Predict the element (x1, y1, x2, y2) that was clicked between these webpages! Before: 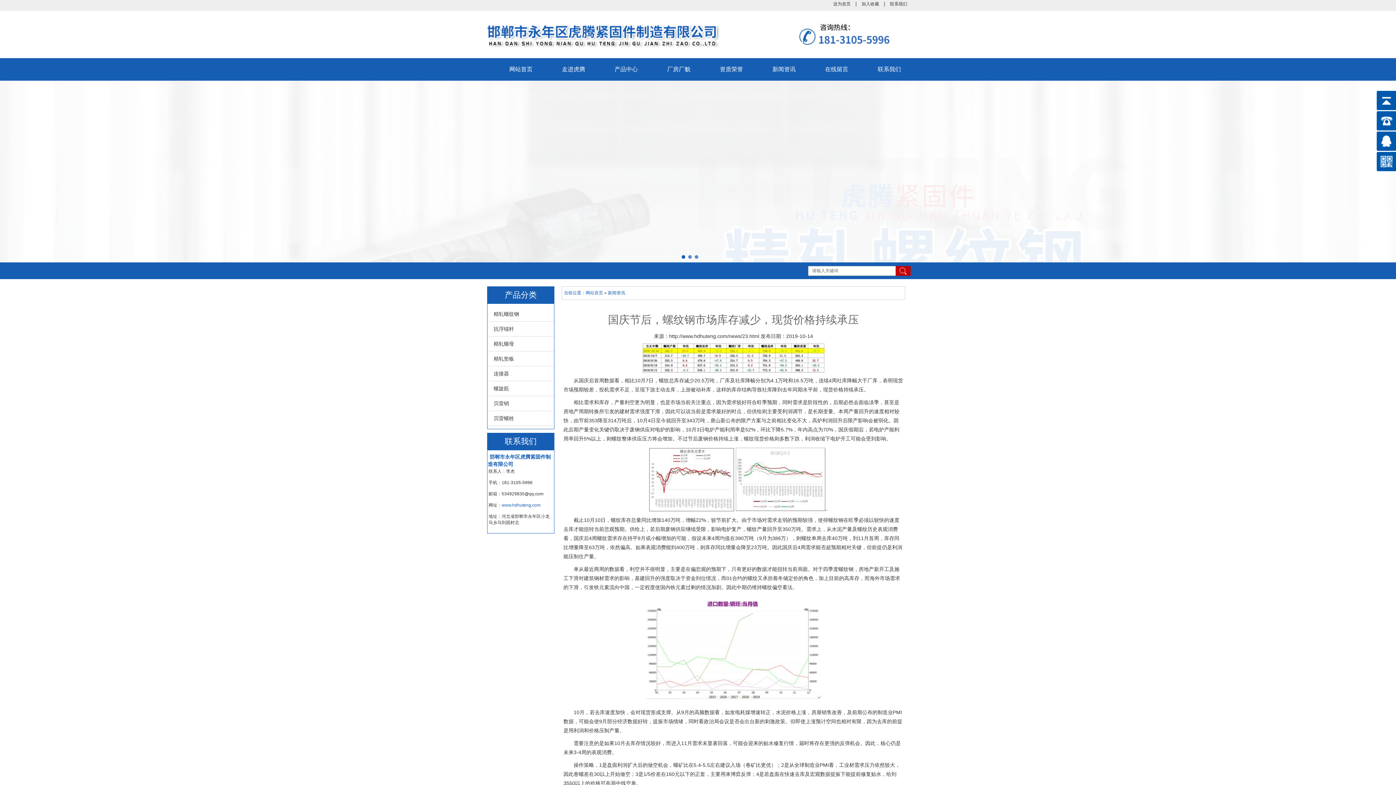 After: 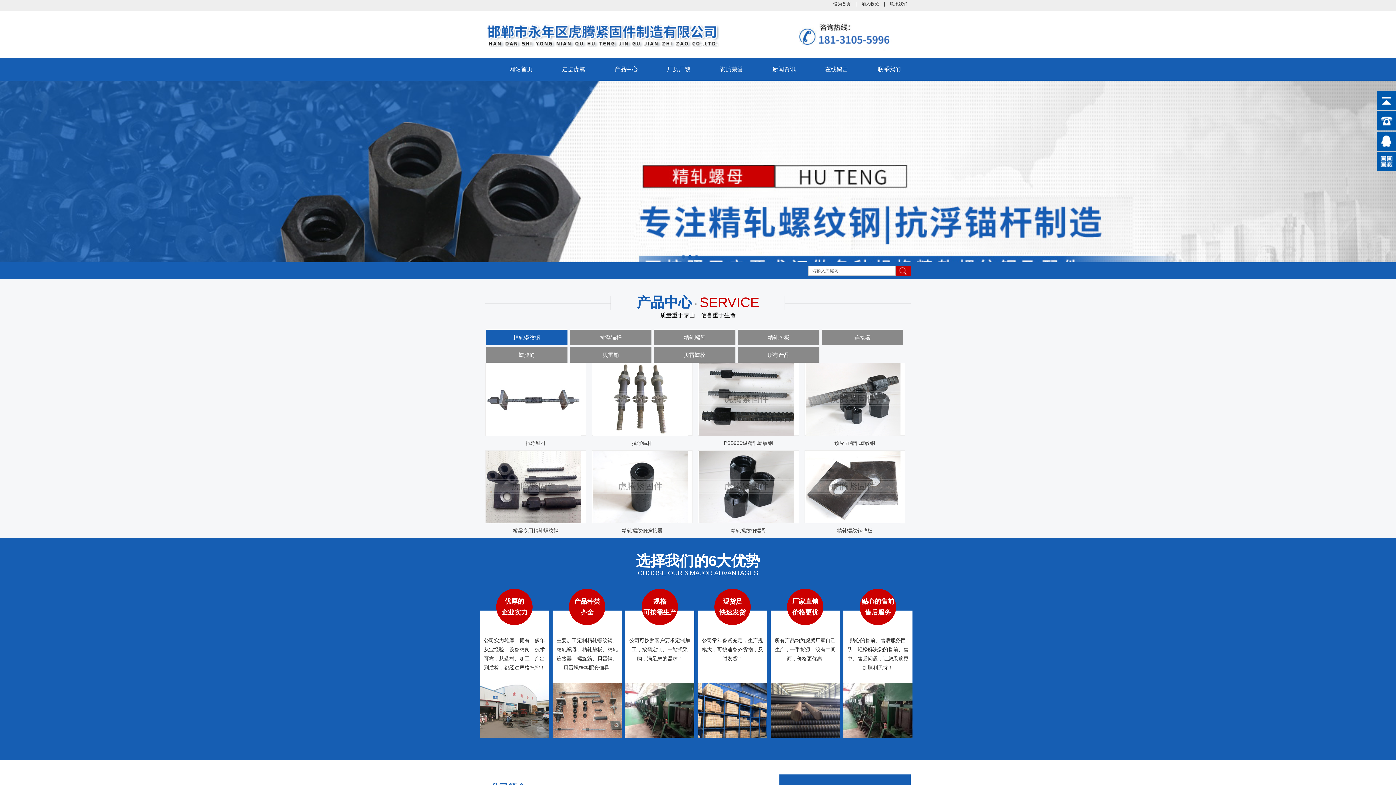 Action: label: 地址：河北省邯郸市永年区小龙马乡马到固村北 bbox: (488, 513, 553, 526)